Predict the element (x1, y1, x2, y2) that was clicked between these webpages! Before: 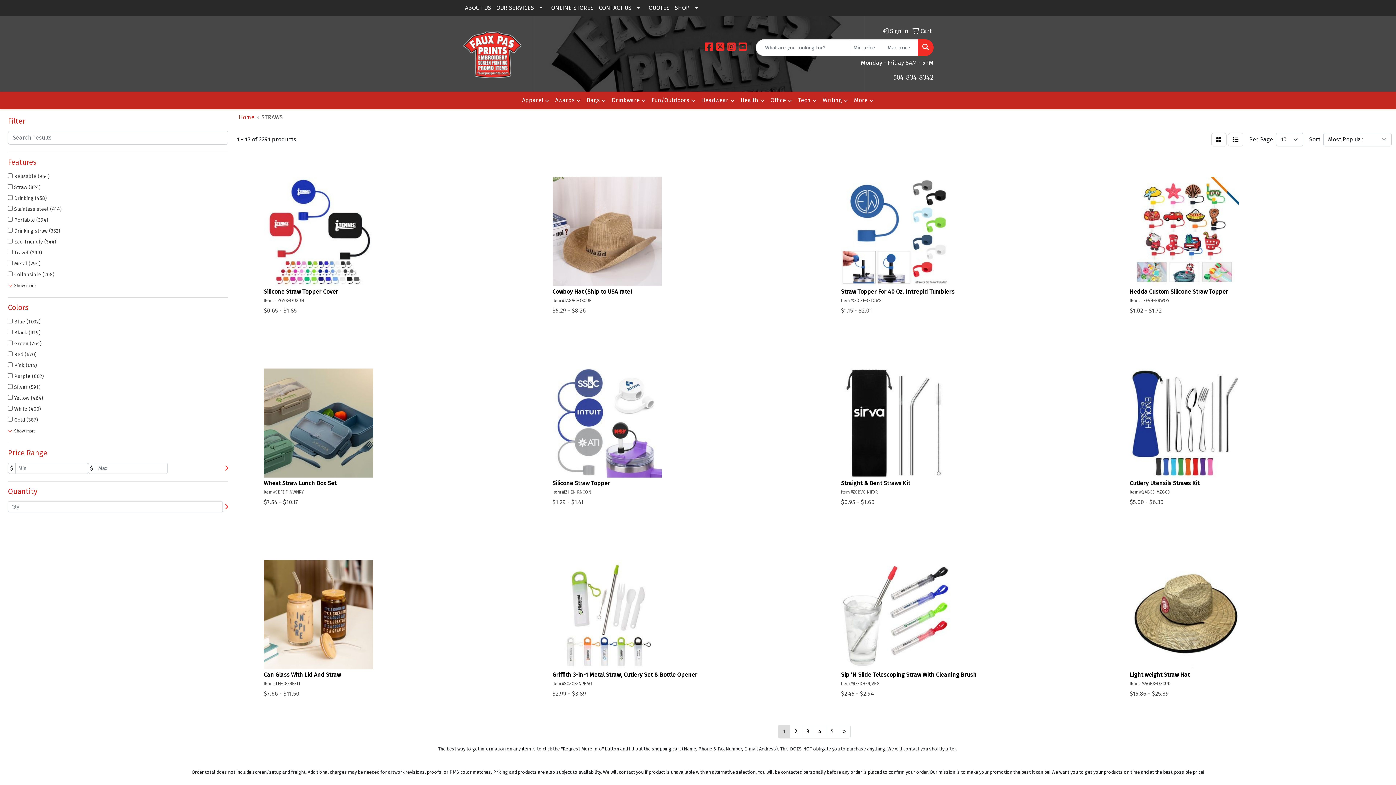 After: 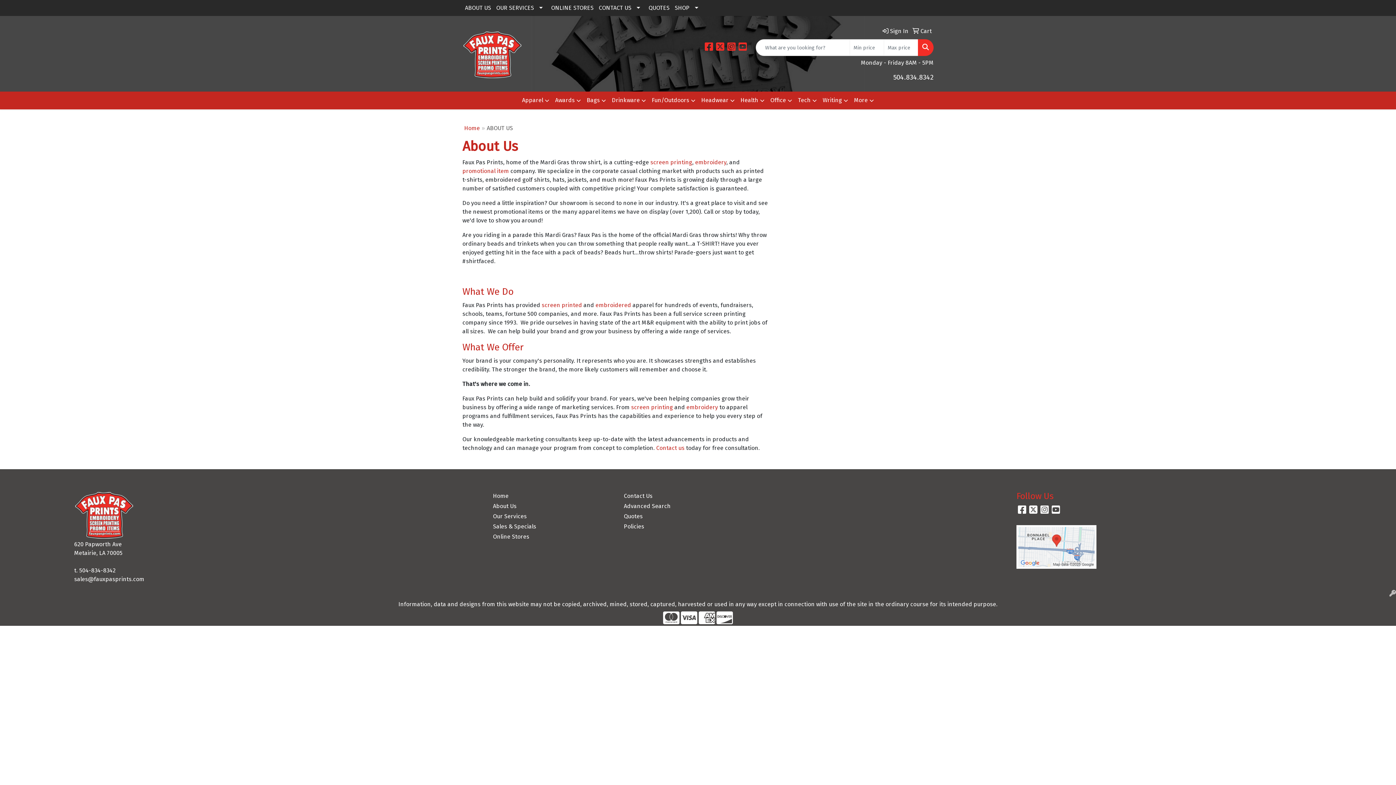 Action: label: ABOUT US bbox: (462, 0, 493, 16)